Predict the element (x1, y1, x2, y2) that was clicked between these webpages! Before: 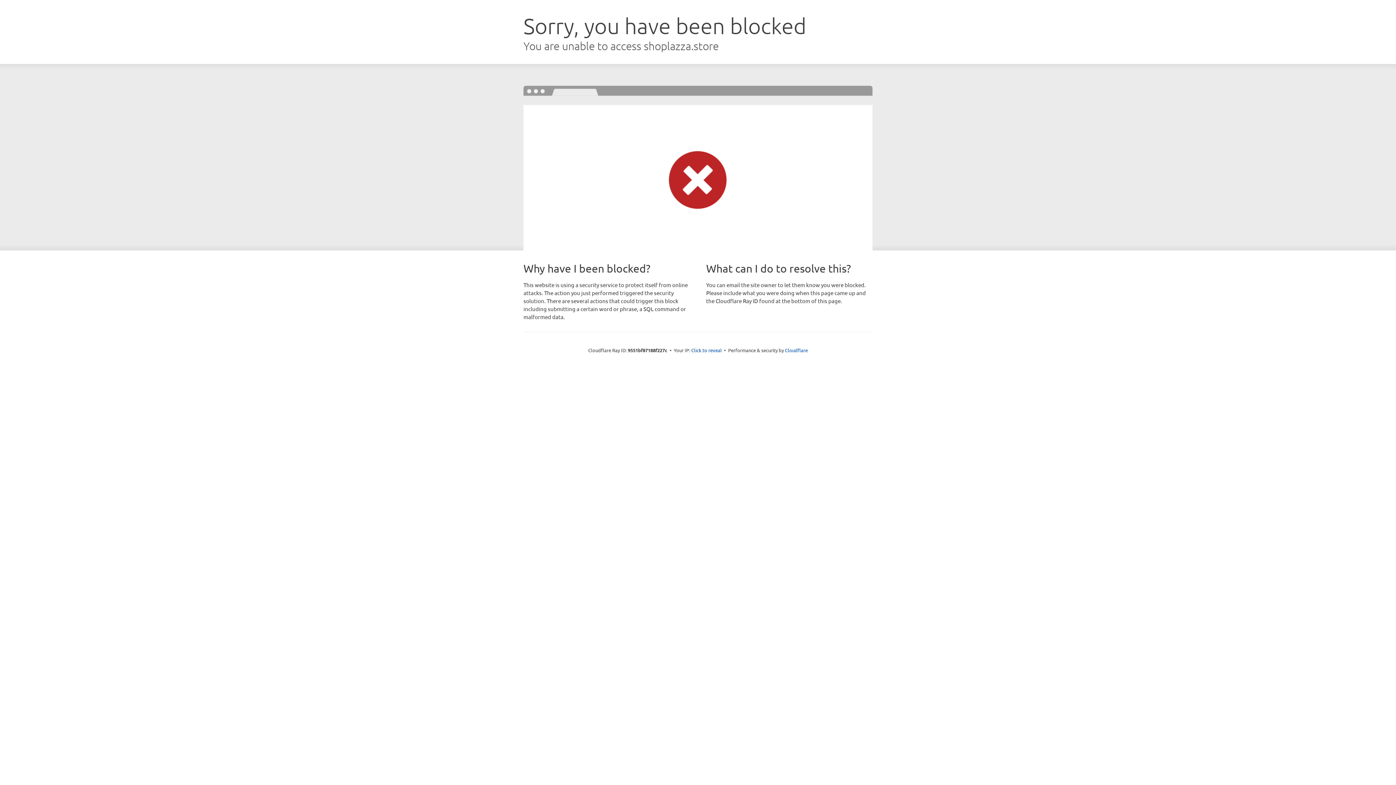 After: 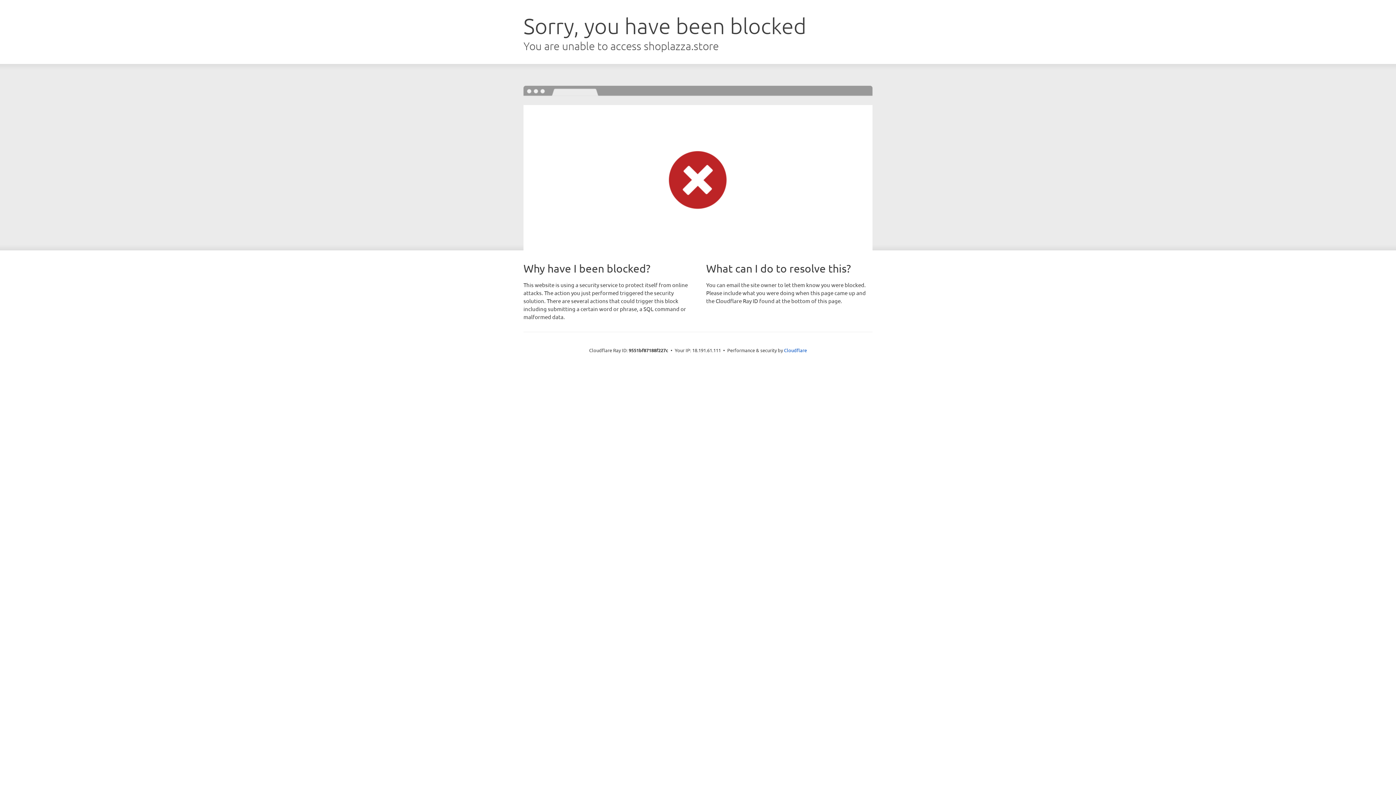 Action: bbox: (691, 346, 722, 353) label: Click to reveal